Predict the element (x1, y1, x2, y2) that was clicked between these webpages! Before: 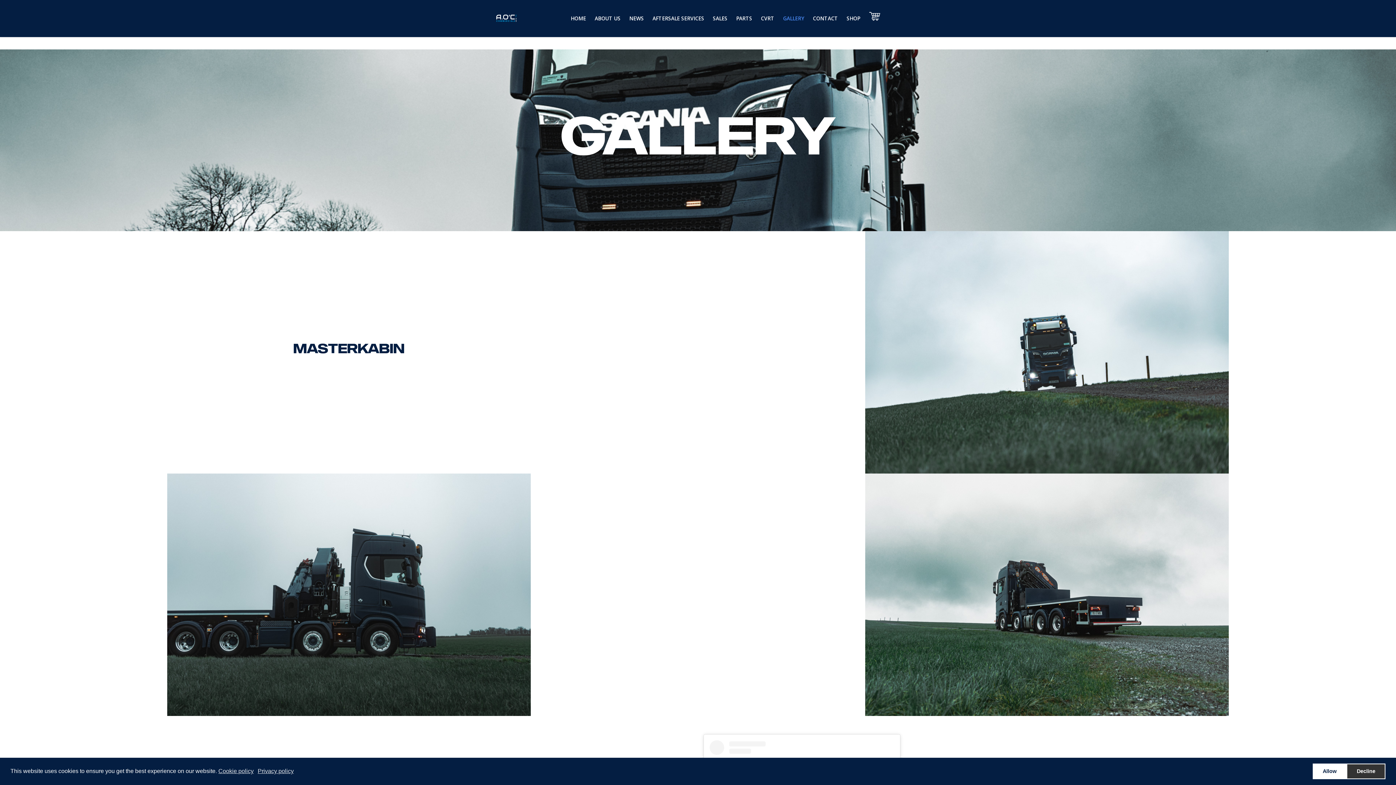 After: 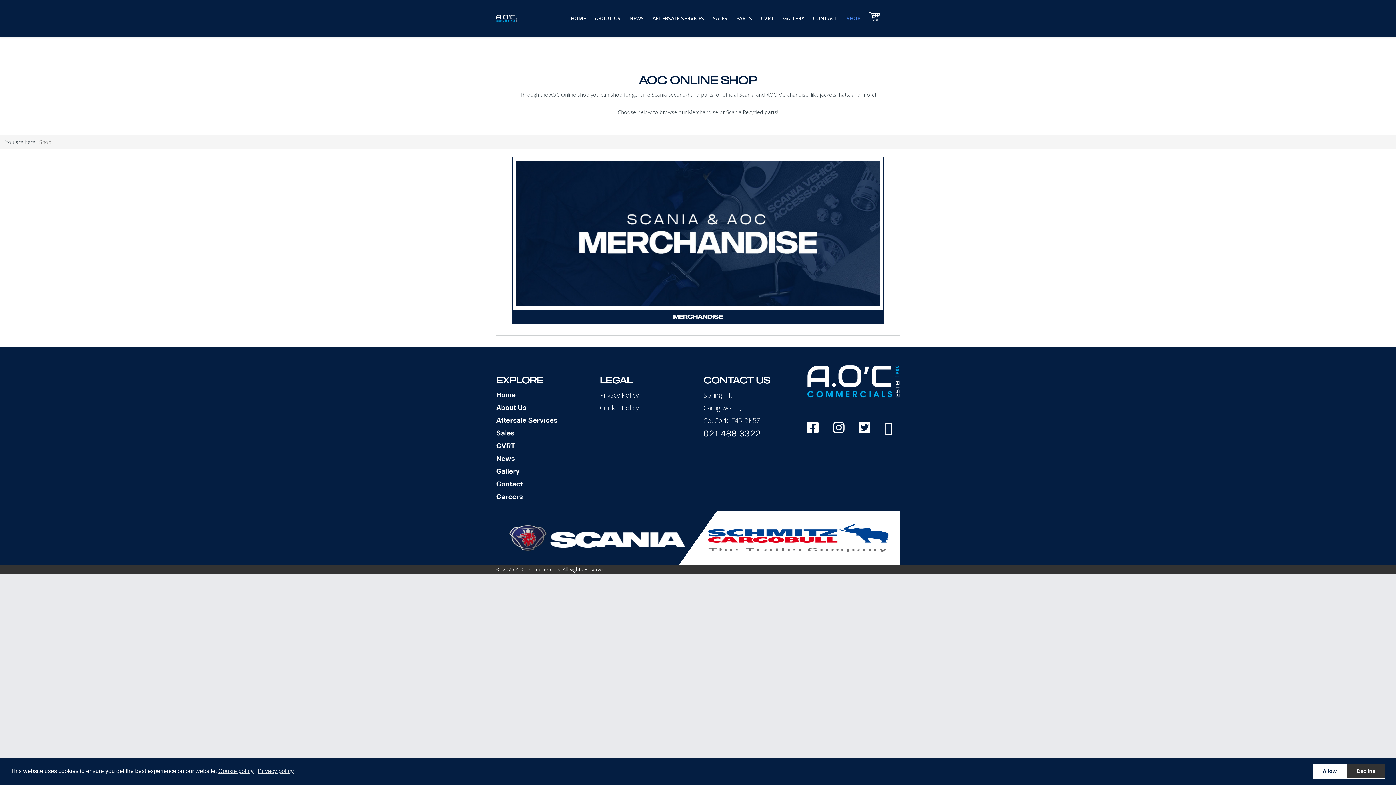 Action: bbox: (842, 5, 864, 31) label: SHOP